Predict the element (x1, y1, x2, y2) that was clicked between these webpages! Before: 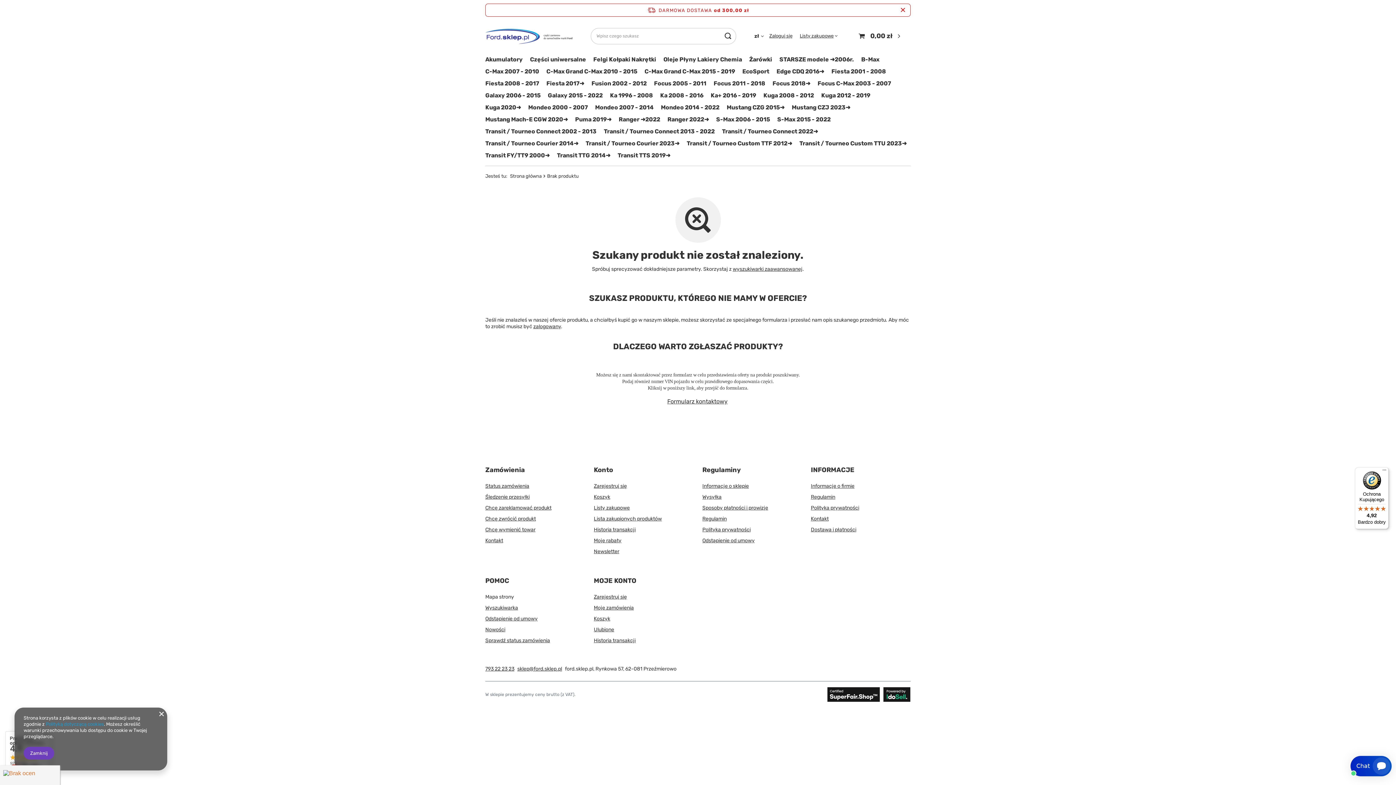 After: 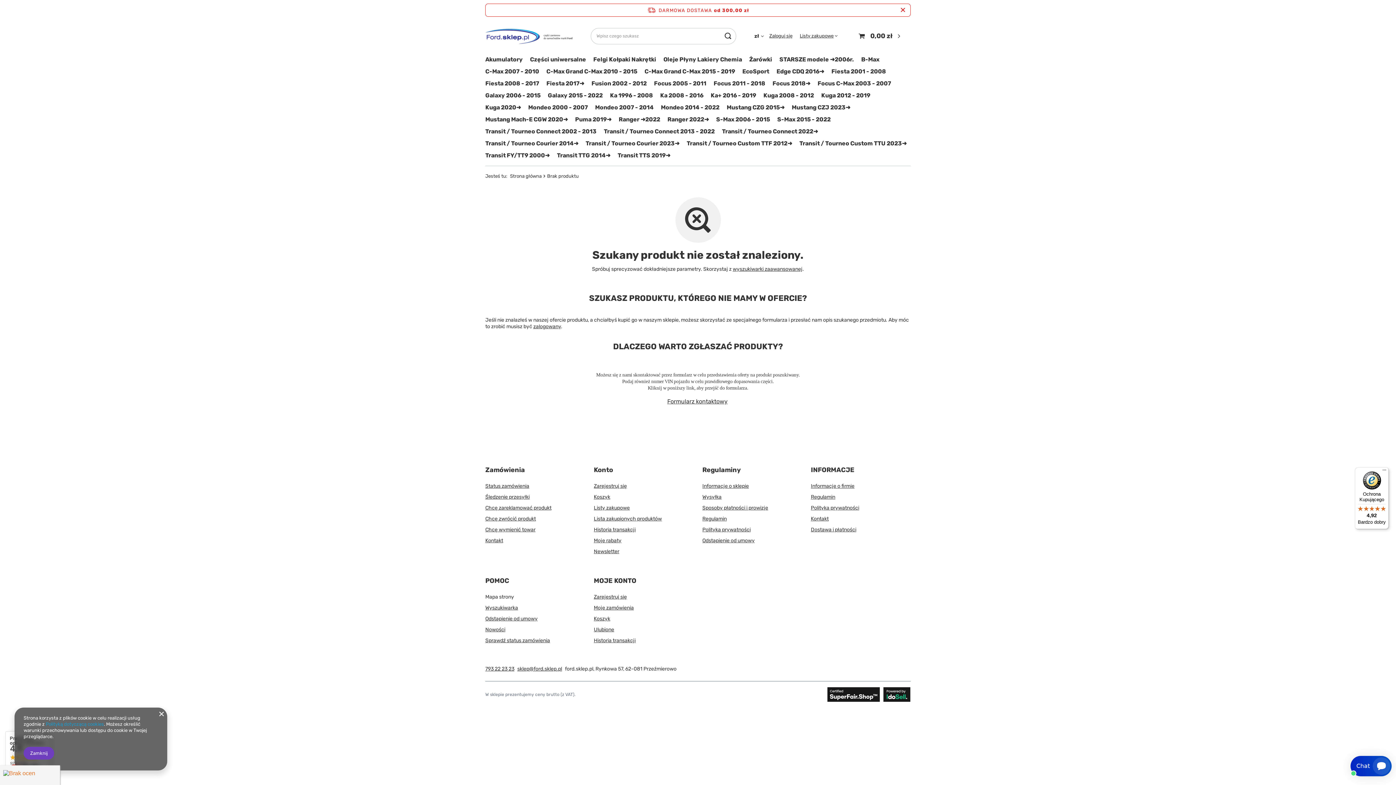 Action: bbox: (517, 666, 562, 672) label: sklep@ford.sklep.pl